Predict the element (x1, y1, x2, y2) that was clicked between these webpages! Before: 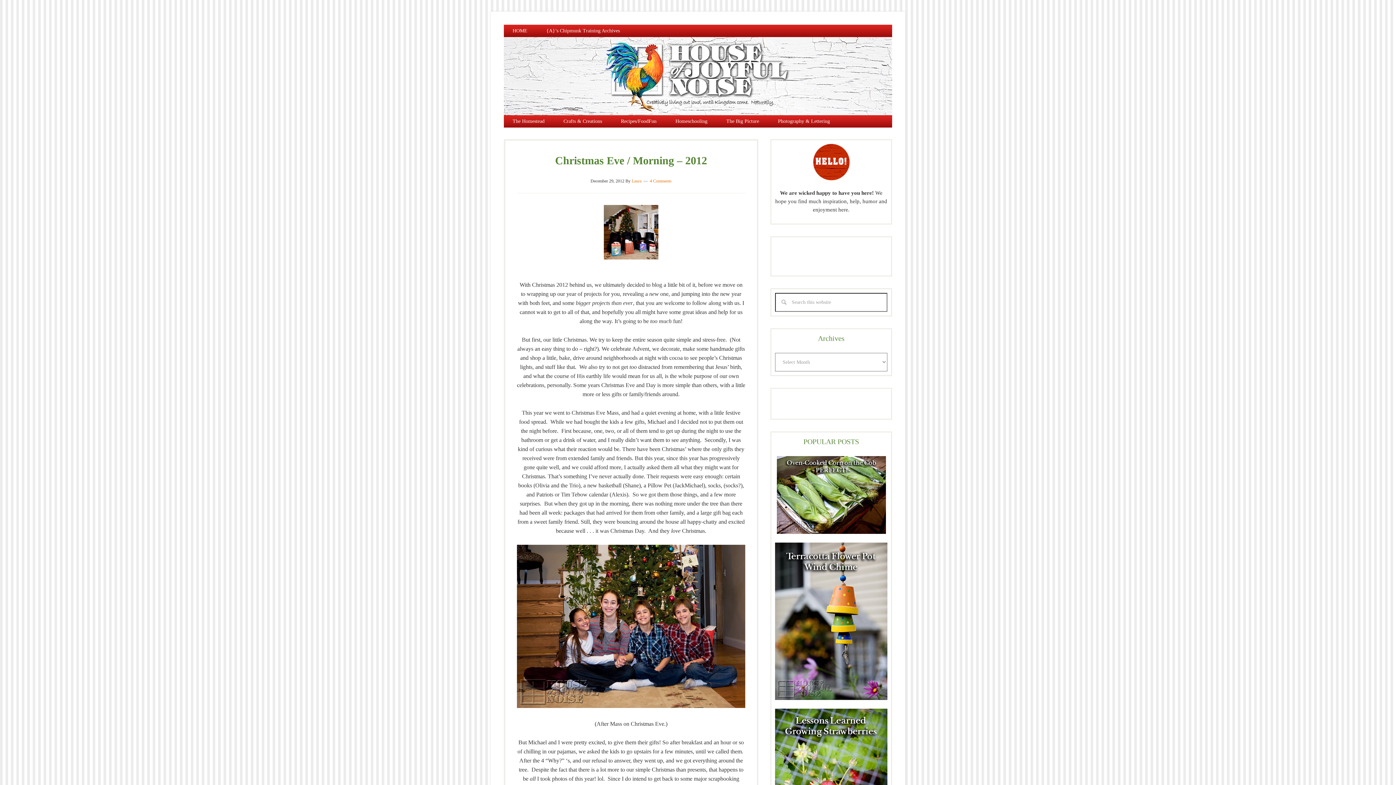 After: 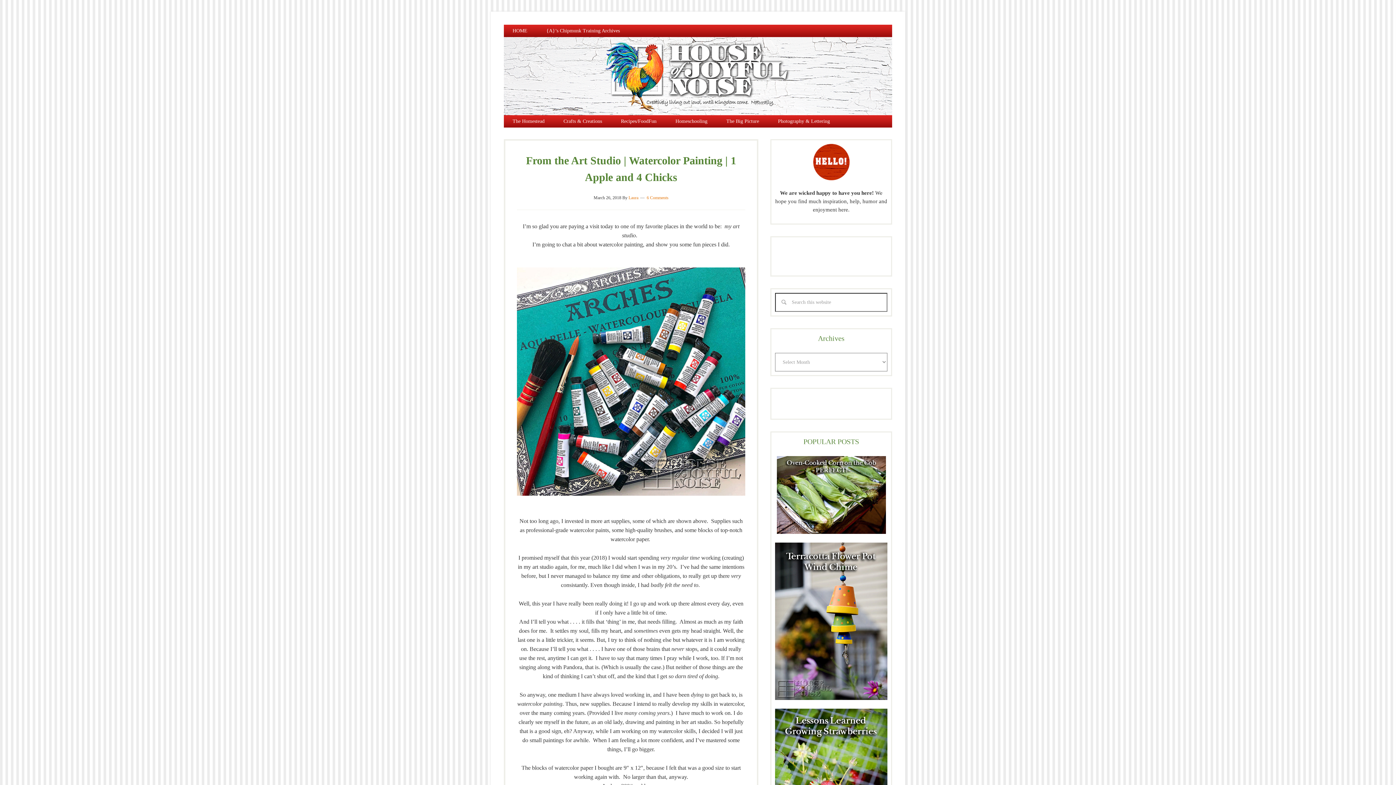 Action: label: Crafts & Creations bbox: (554, 115, 610, 127)